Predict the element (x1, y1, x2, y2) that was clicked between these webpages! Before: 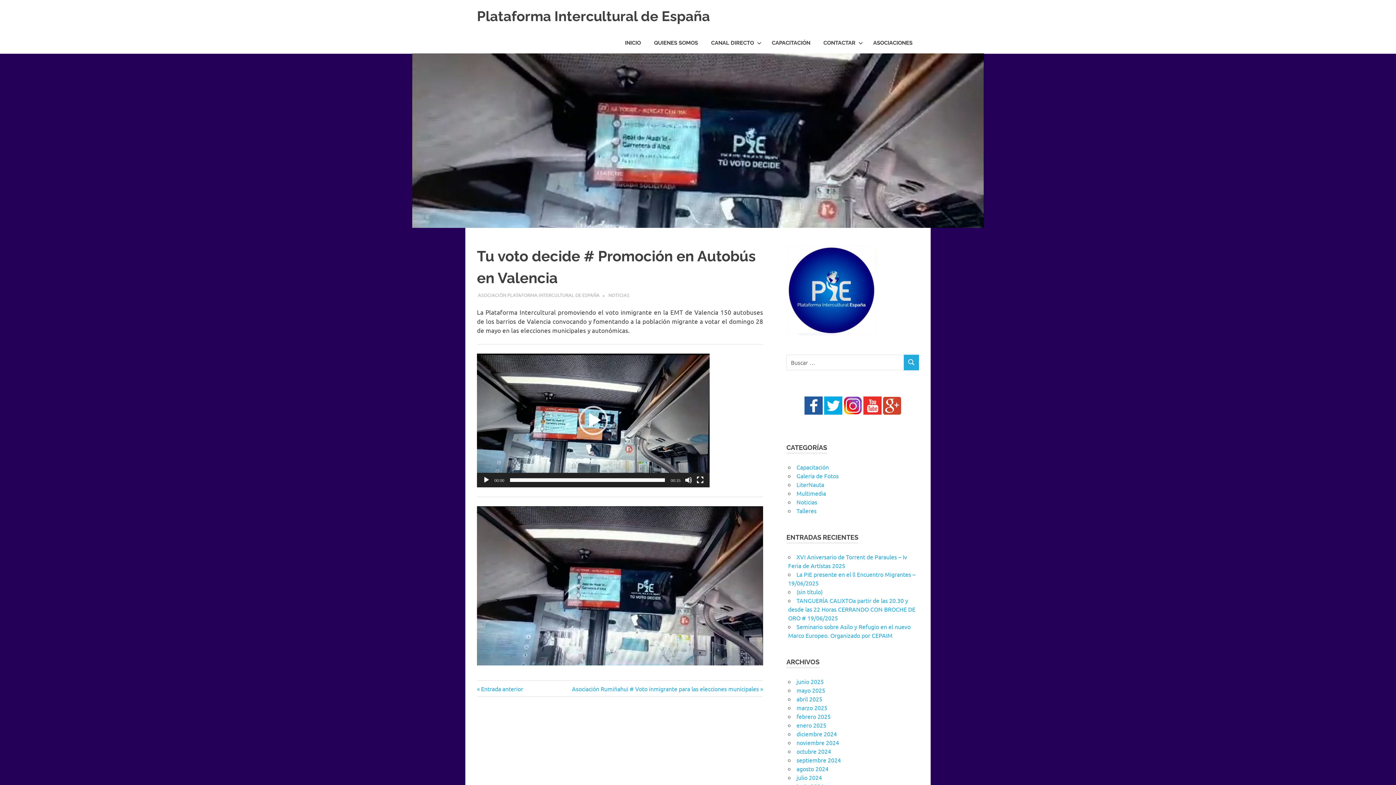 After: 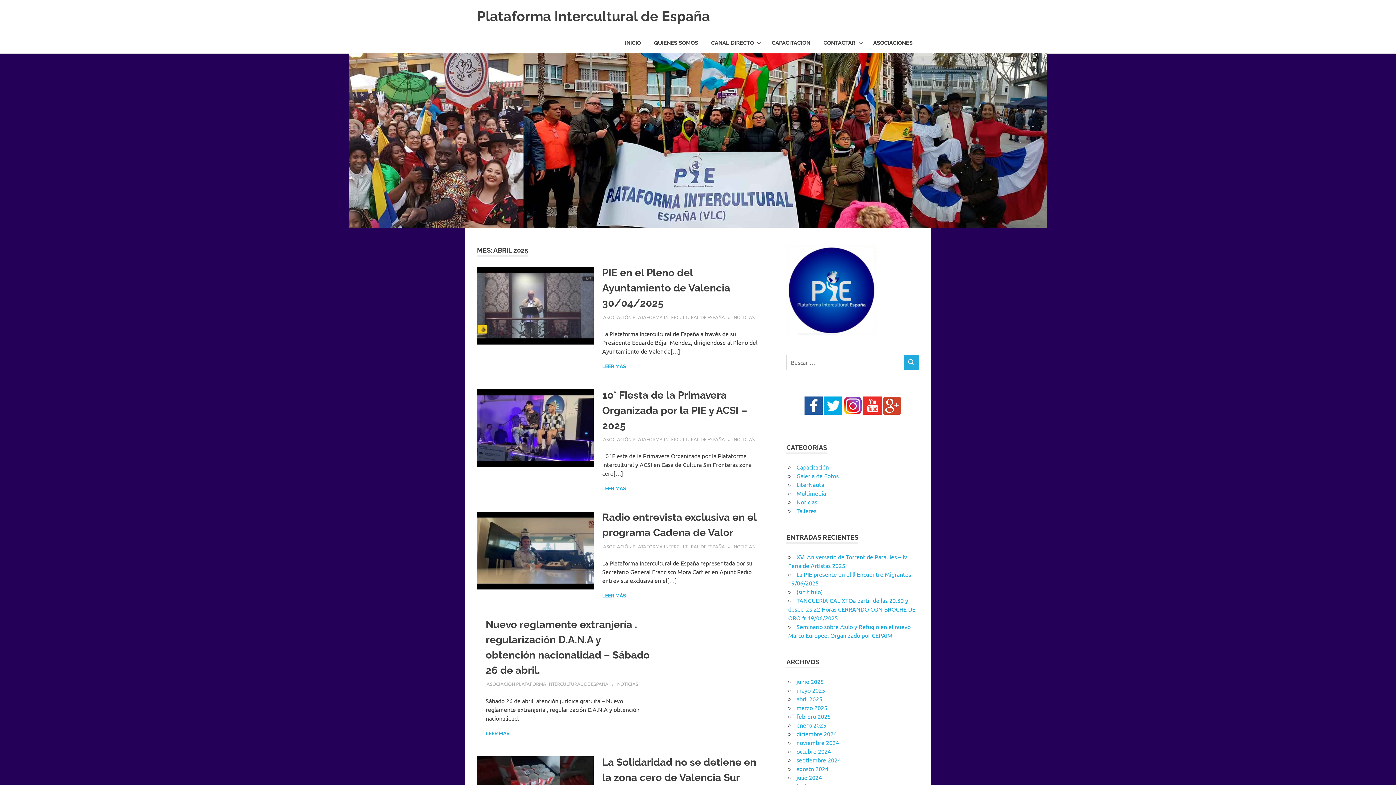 Action: bbox: (796, 695, 822, 702) label: abril 2025